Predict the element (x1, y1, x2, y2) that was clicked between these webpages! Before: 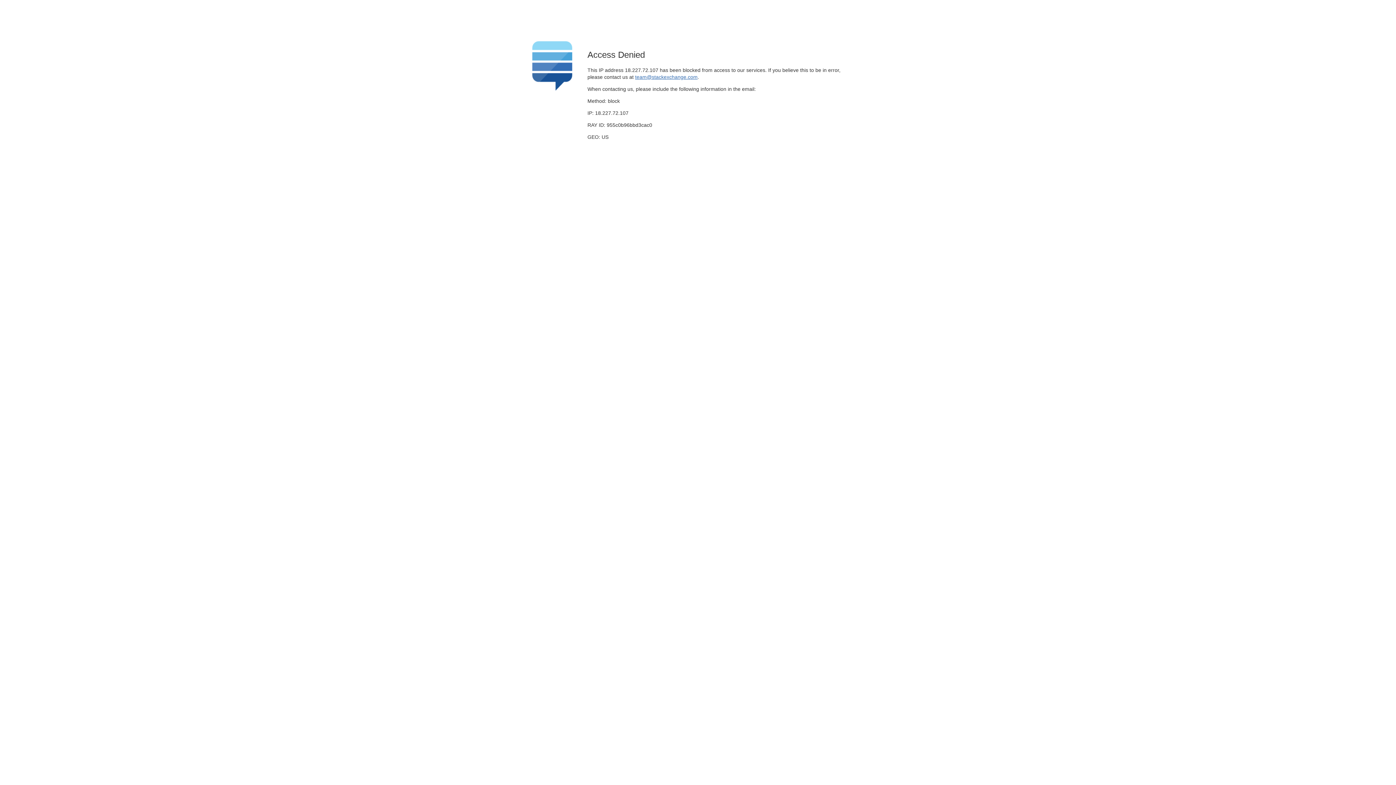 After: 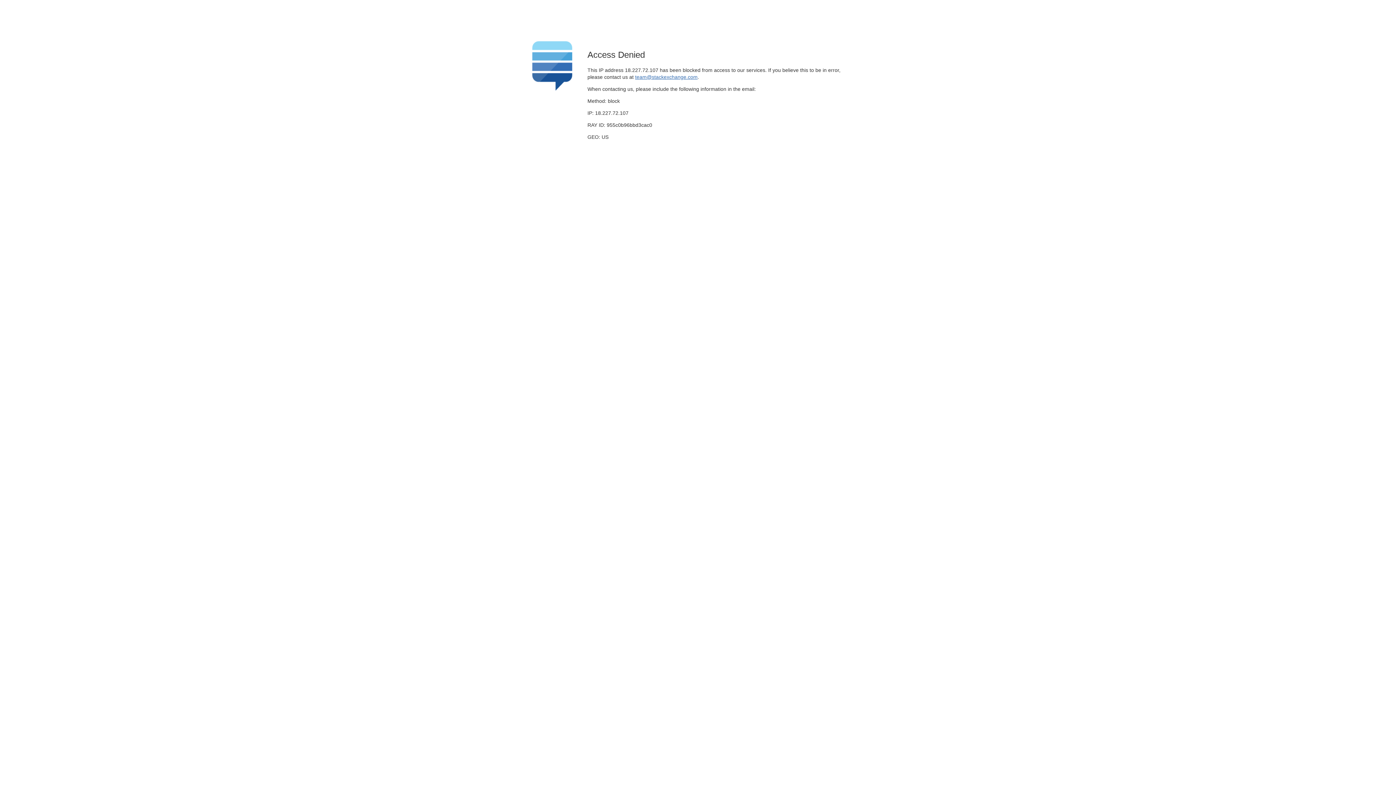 Action: bbox: (635, 74, 697, 79) label: team@stackexchange.com